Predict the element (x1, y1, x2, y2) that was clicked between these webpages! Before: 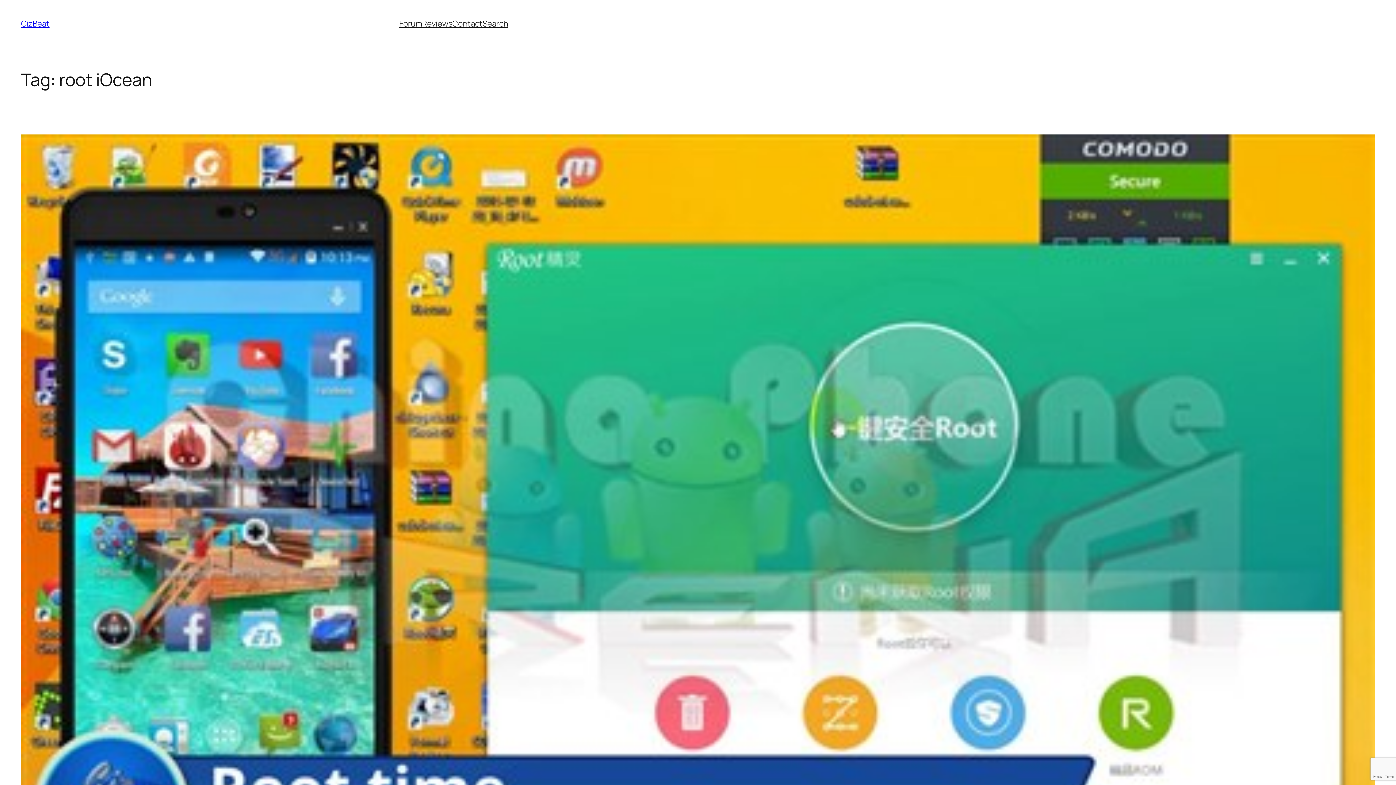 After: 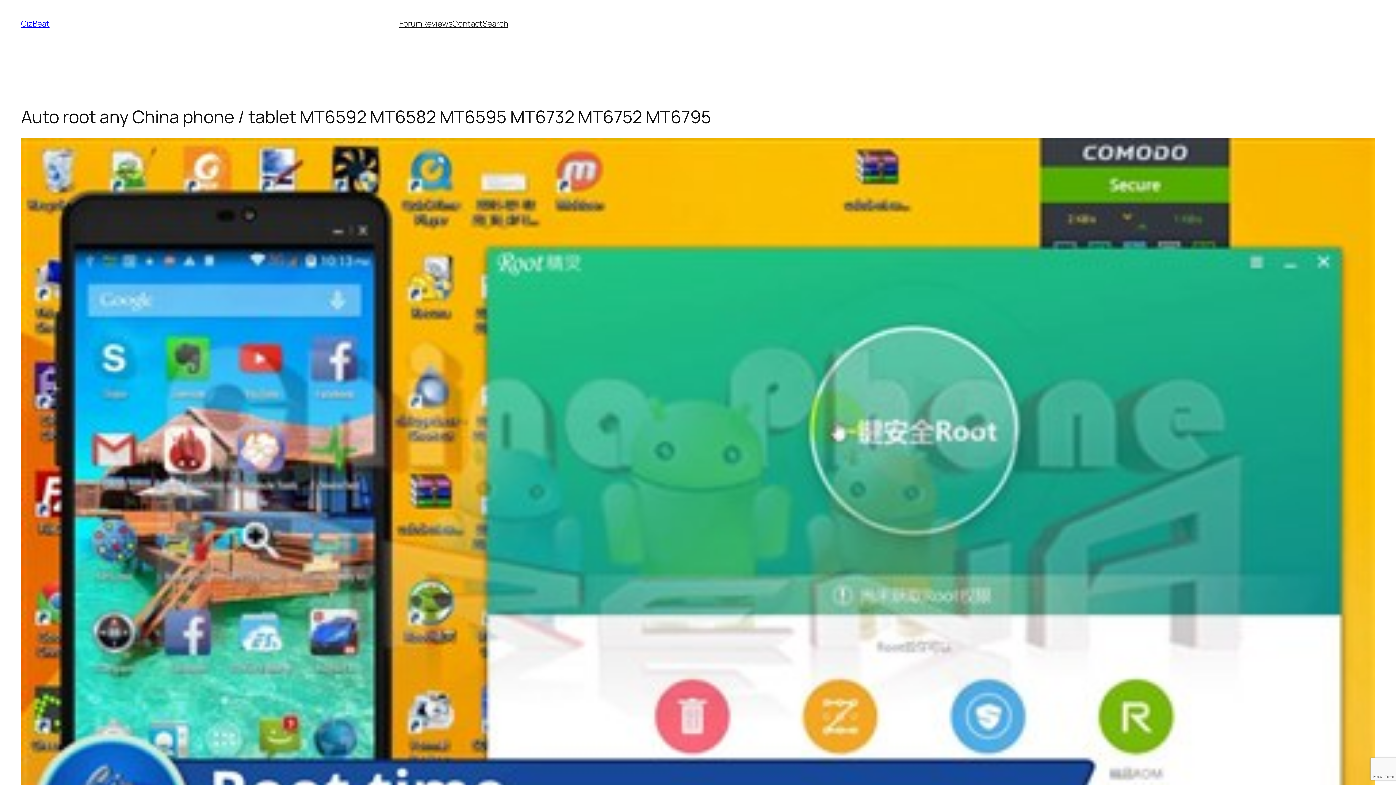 Action: bbox: (21, 134, 1375, 898)